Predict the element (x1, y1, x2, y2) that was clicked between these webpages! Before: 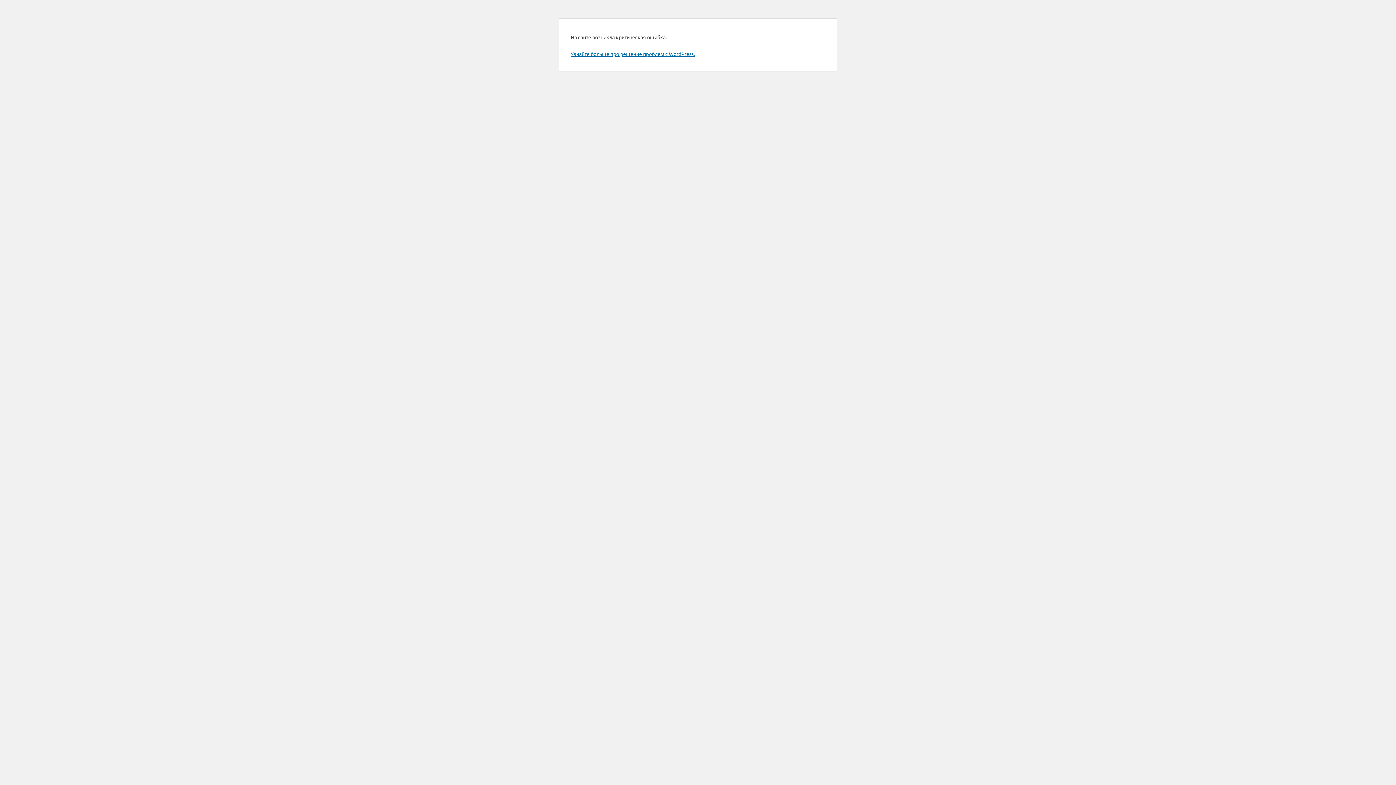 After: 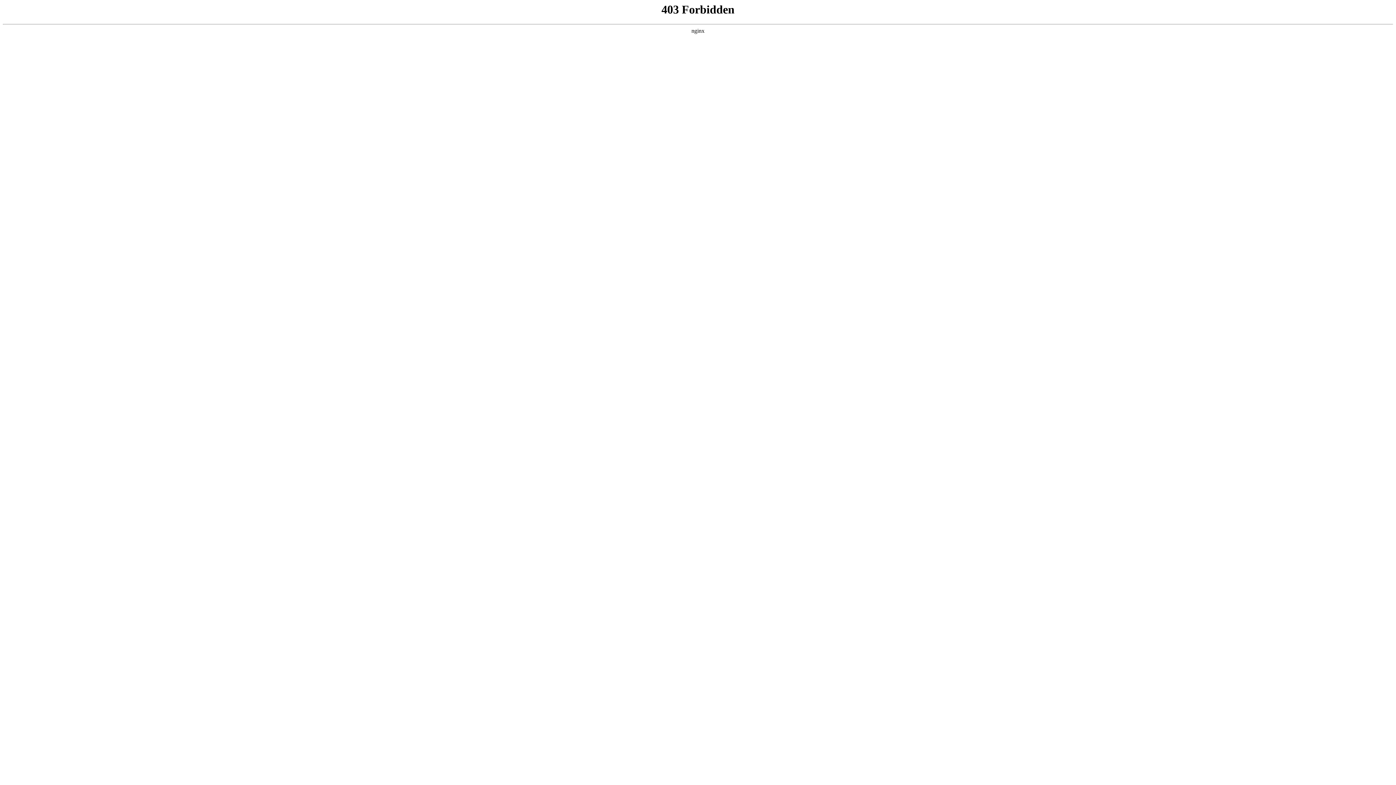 Action: label: Узнайте больше про решение проблем с WordPress. bbox: (570, 50, 694, 57)